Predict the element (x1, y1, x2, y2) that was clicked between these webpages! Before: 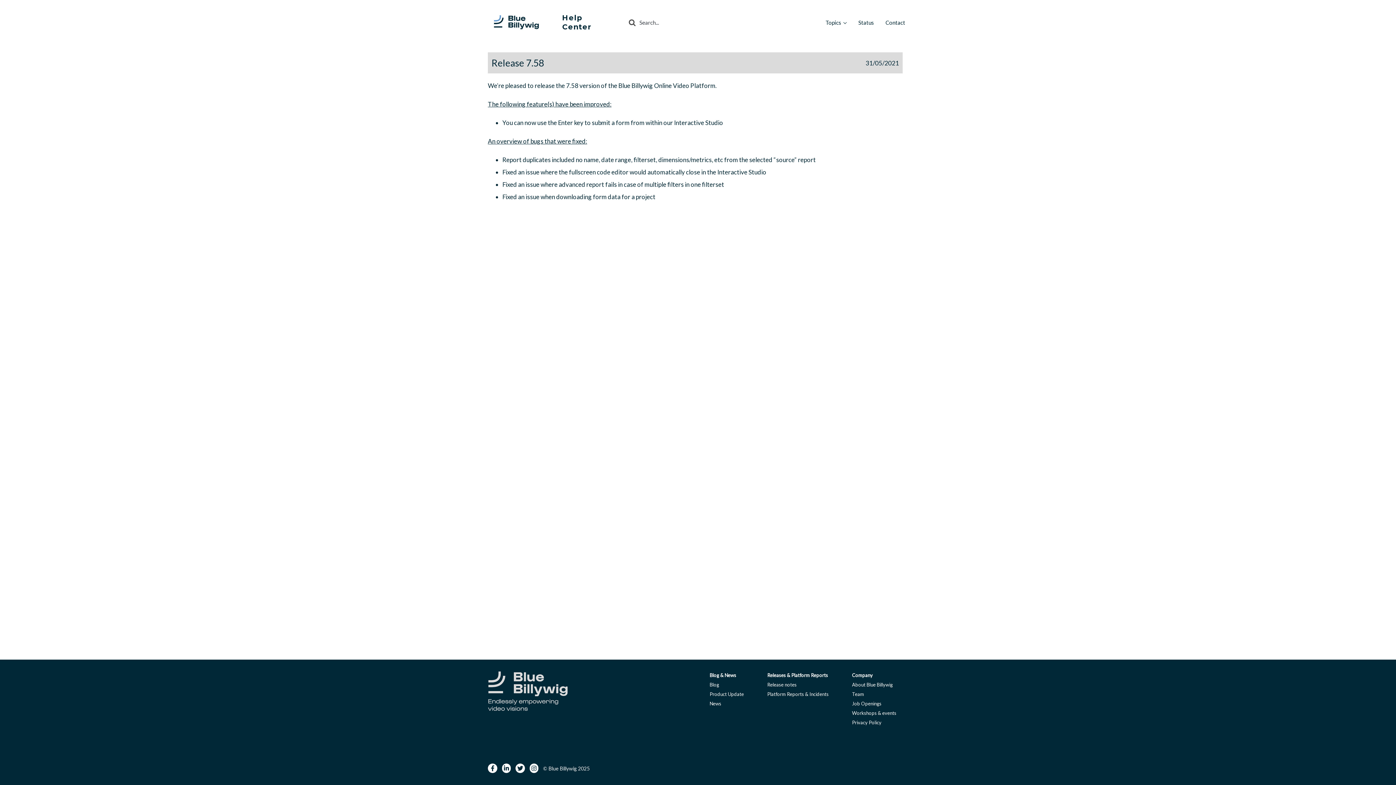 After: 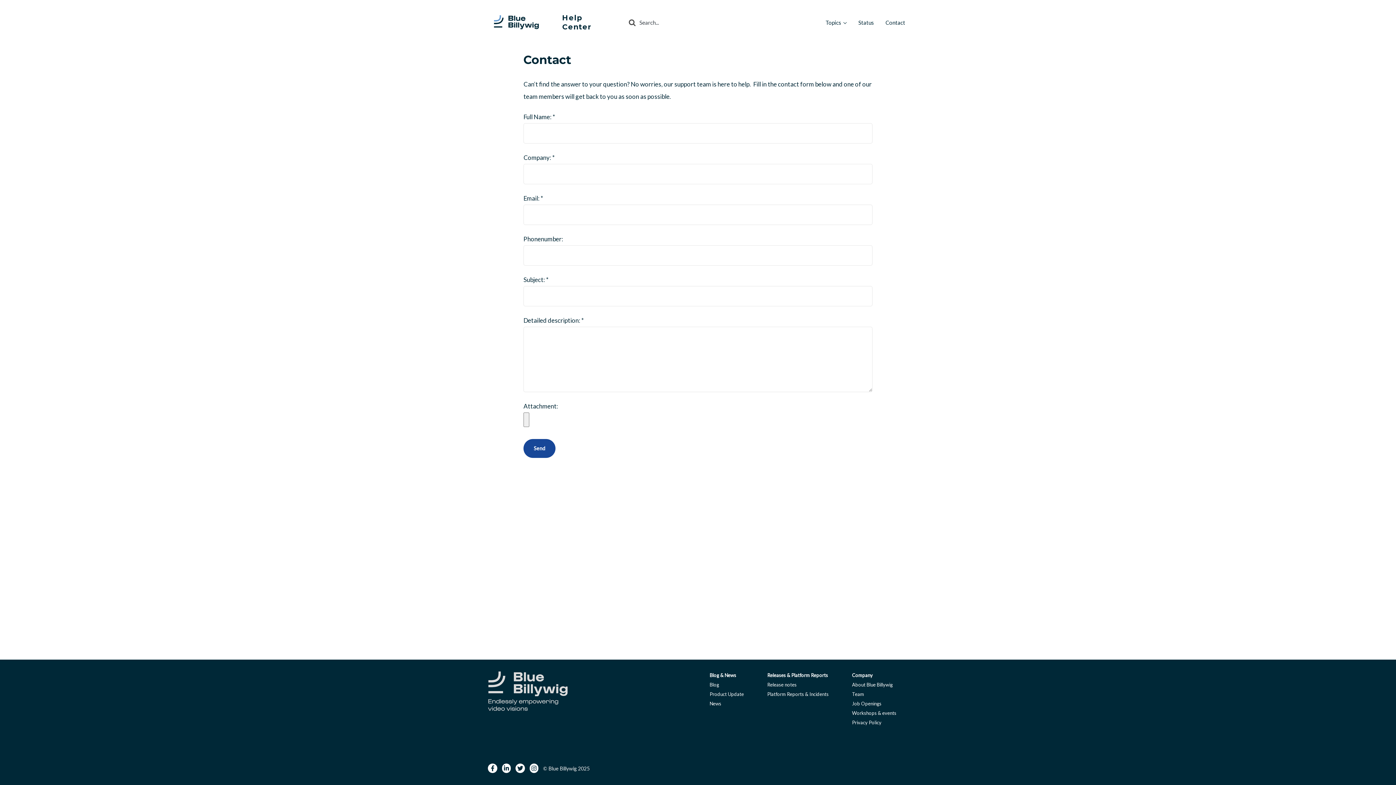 Action: label: Contact bbox: (882, 16, 908, 28)